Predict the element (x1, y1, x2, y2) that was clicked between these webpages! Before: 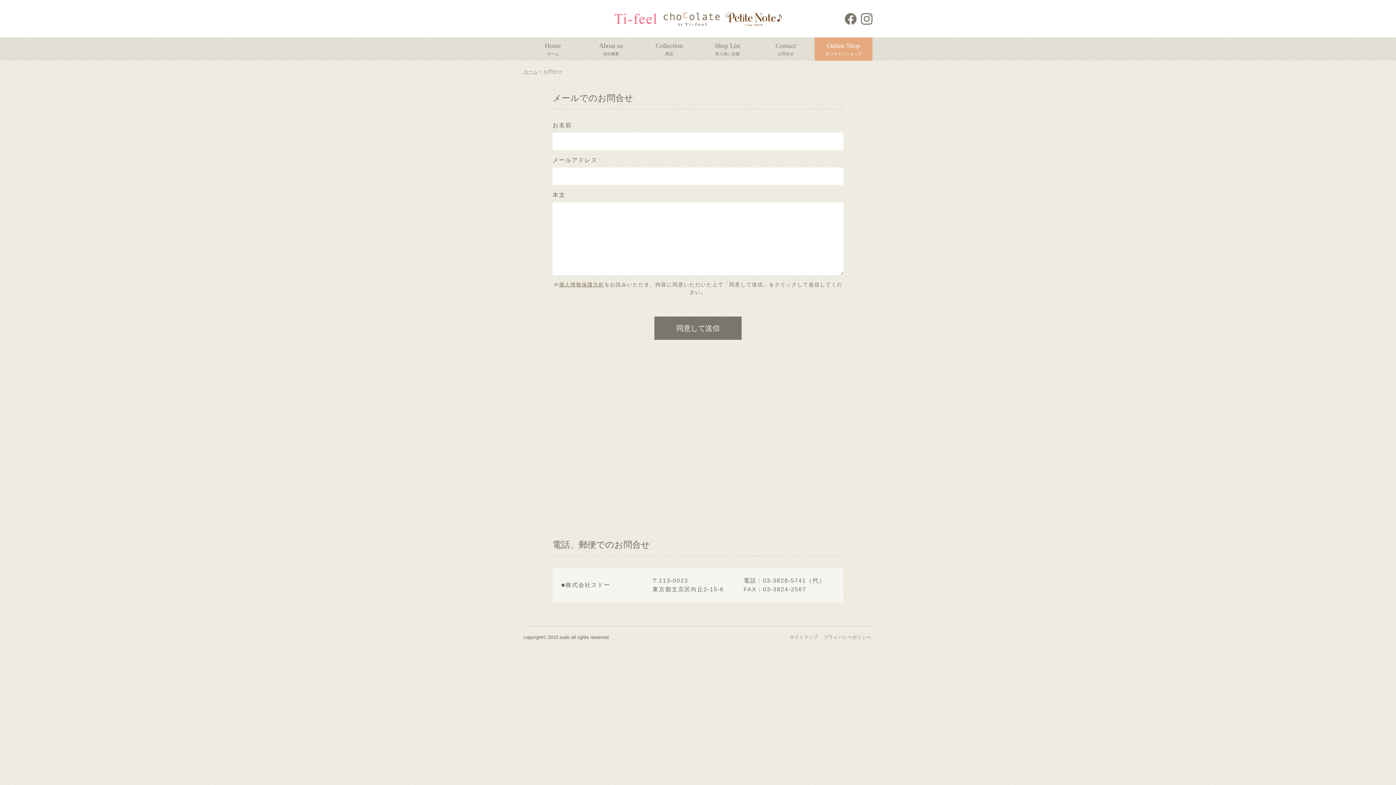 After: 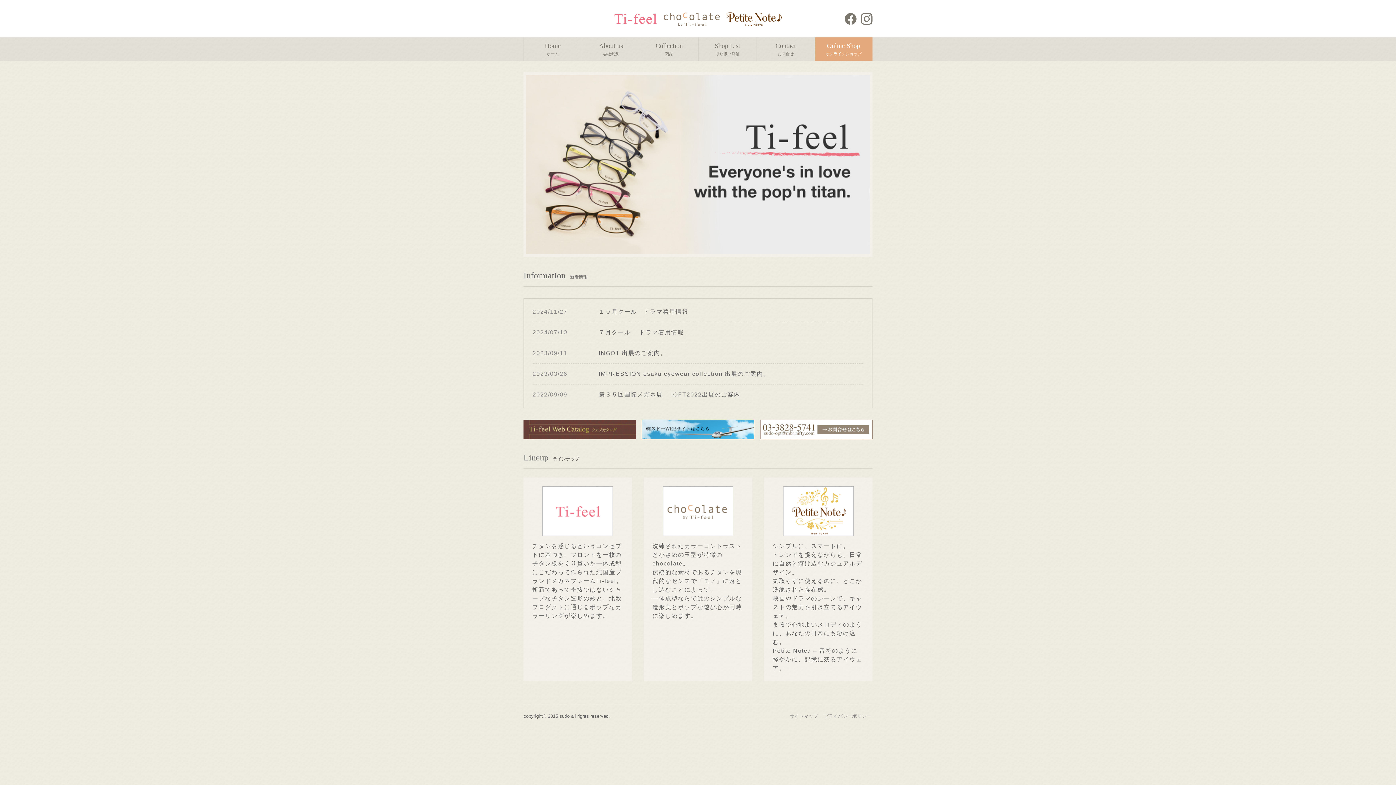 Action: label: ホーム bbox: (523, 69, 537, 74)